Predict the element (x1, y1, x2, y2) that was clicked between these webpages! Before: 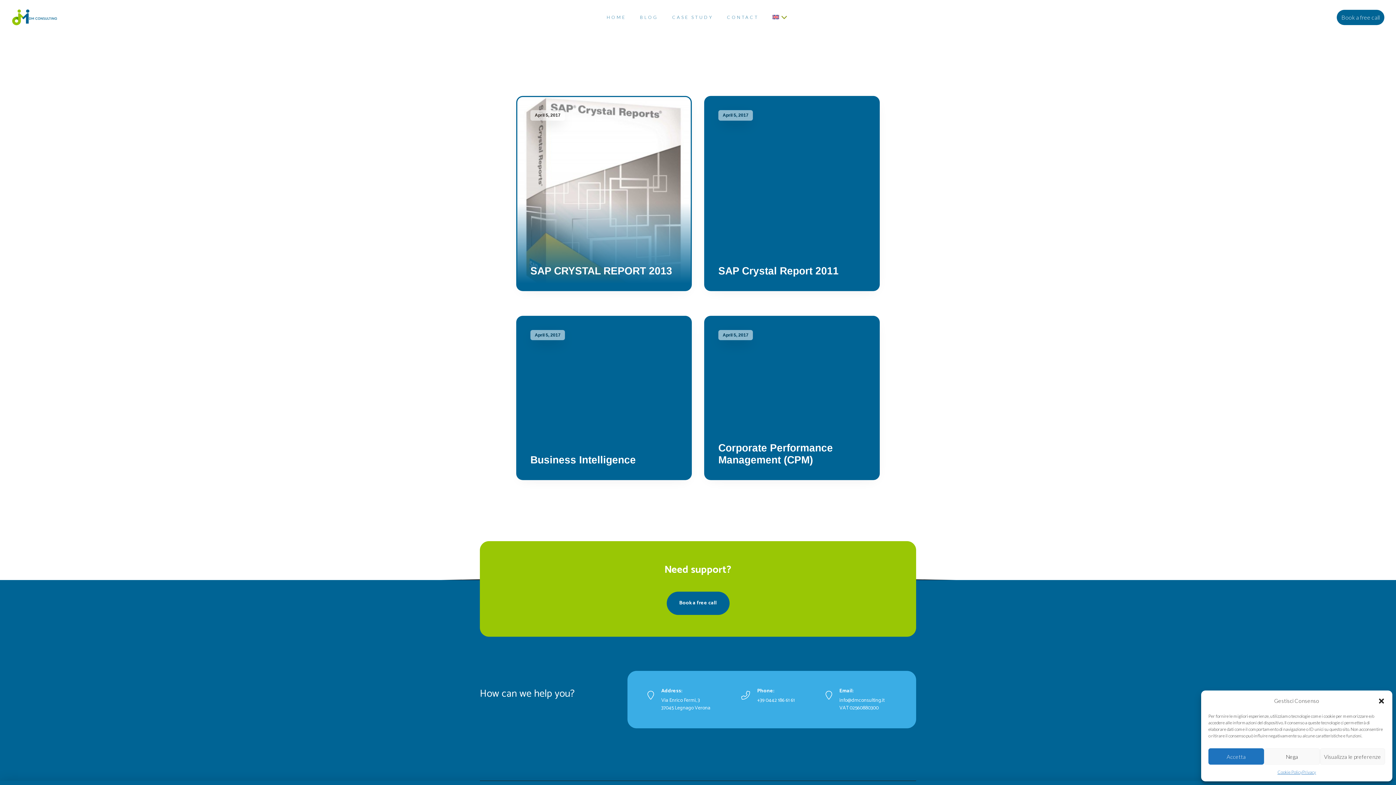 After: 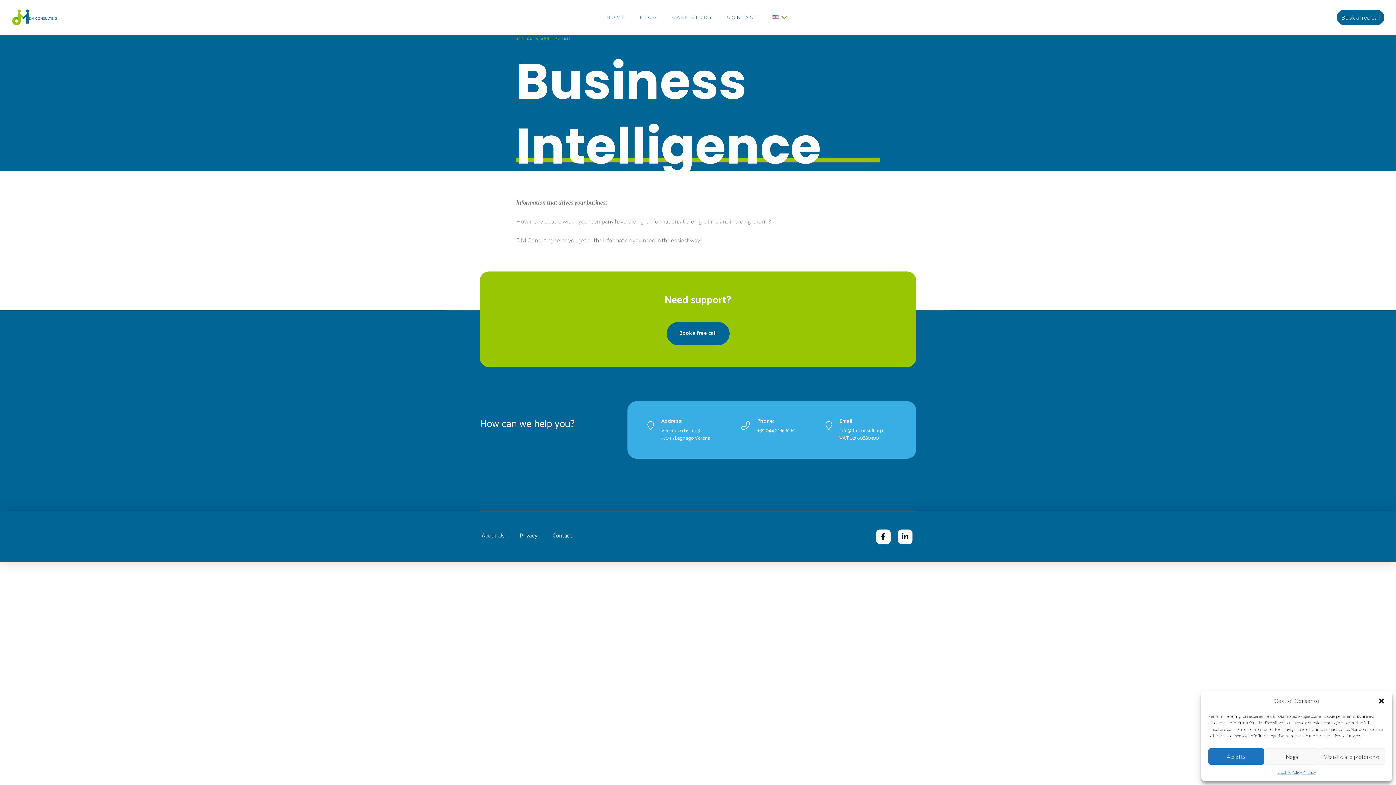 Action: bbox: (516, 315, 692, 480) label: April 5, 2017
Business Intelligence